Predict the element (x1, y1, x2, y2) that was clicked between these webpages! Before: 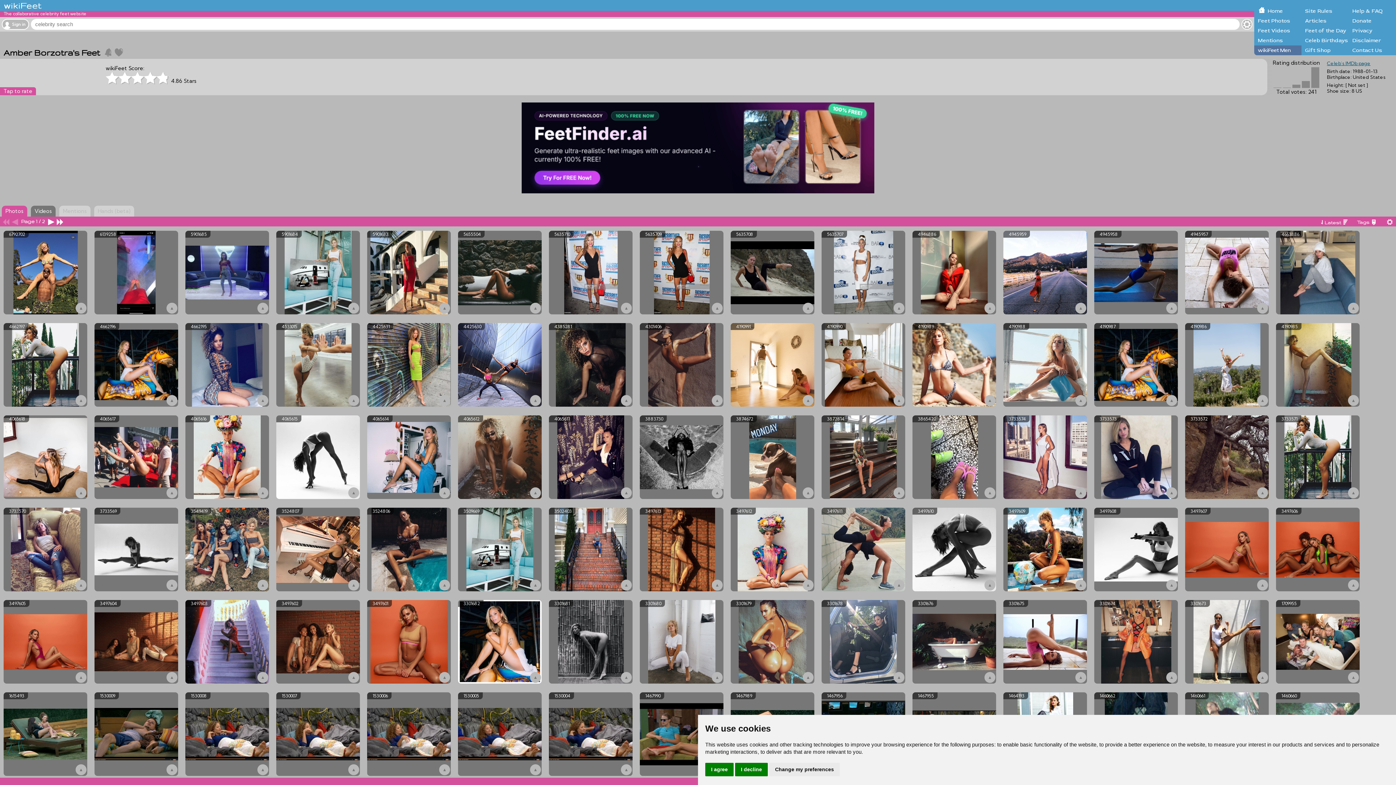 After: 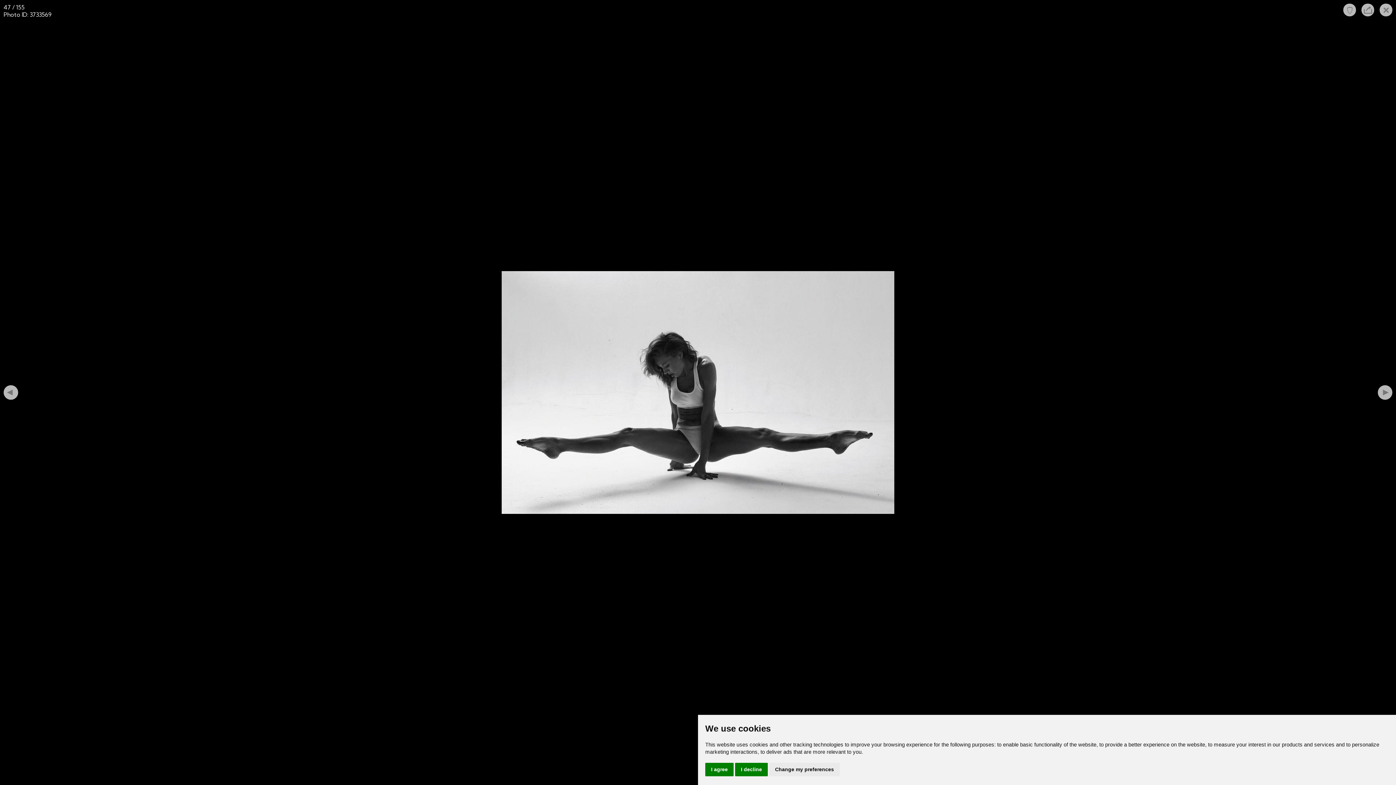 Action: bbox: (94, 508, 178, 591)